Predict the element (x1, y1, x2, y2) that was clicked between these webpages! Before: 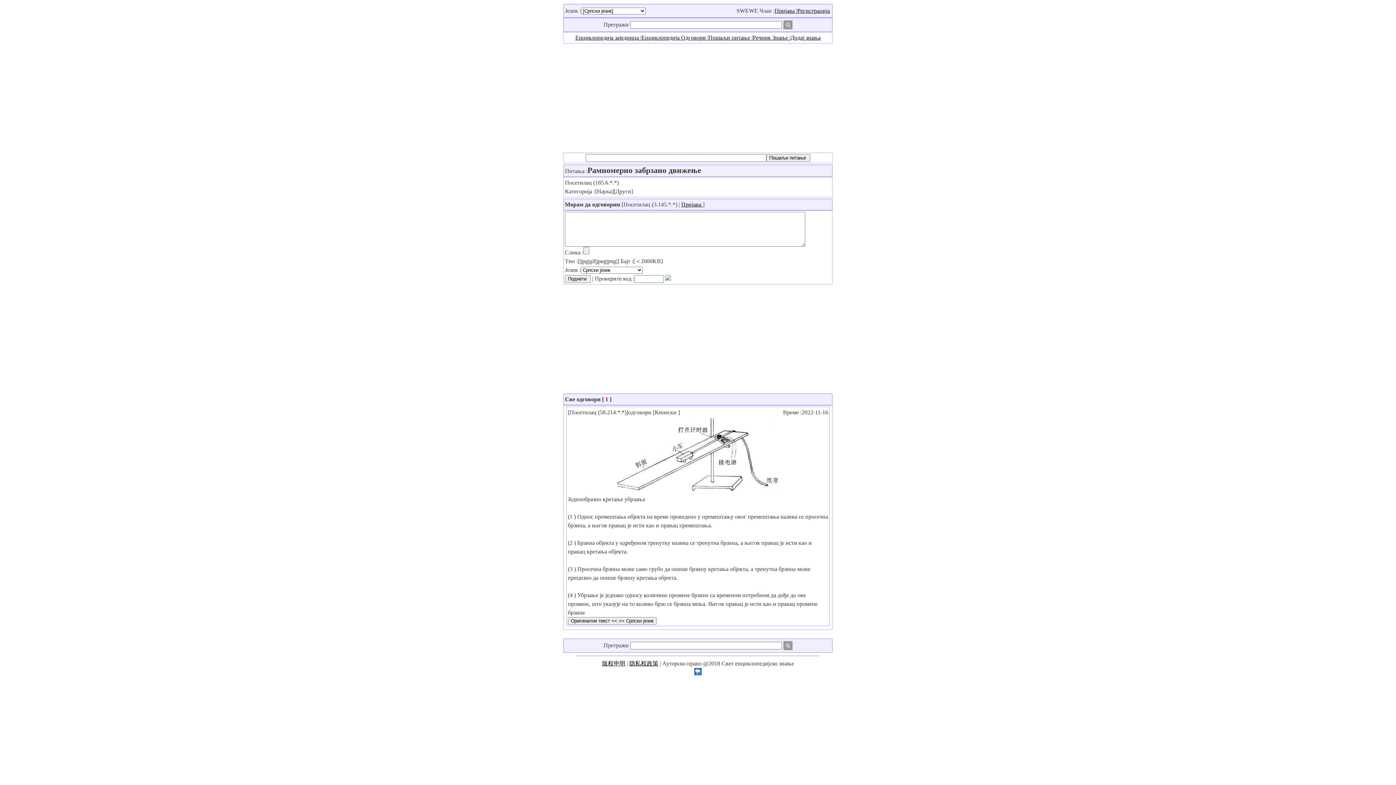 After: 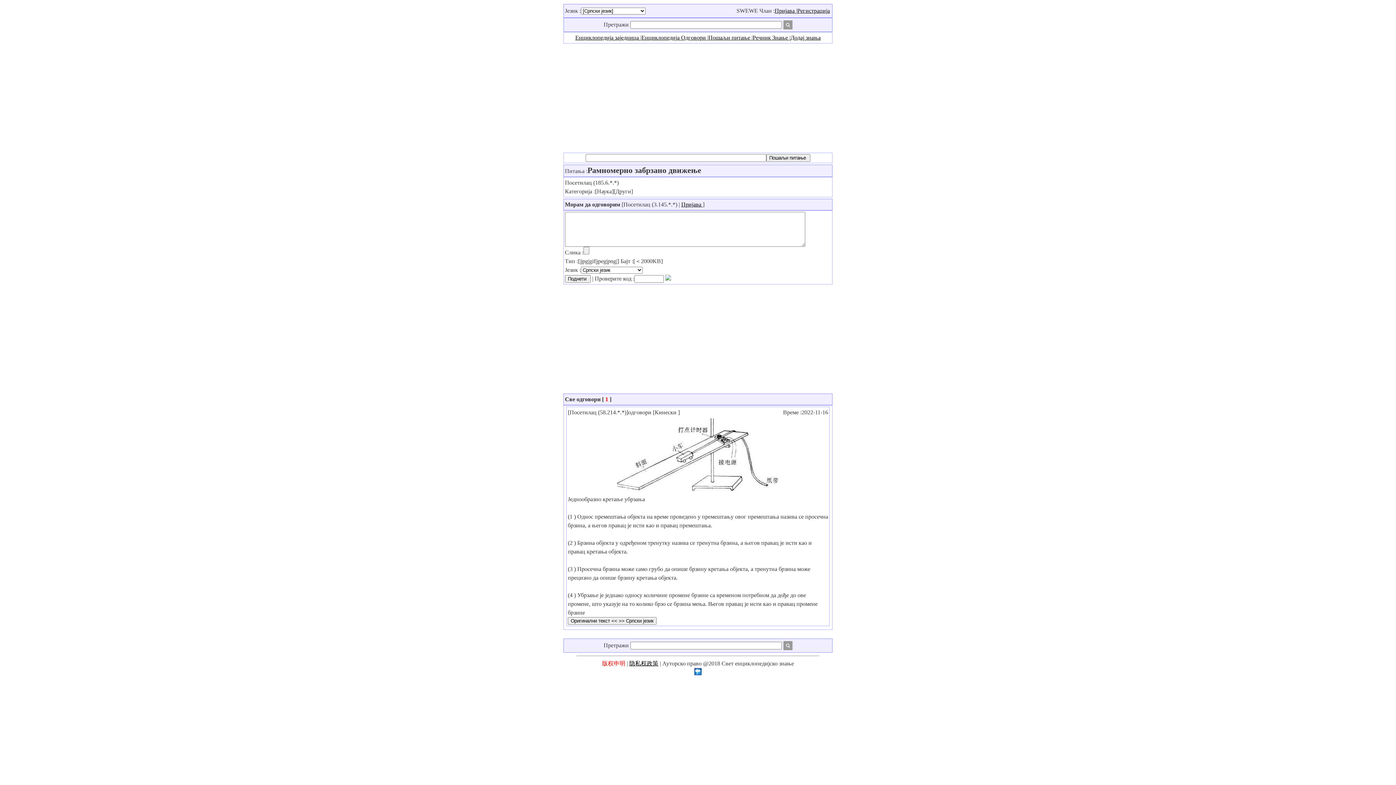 Action: label: 版权申明 bbox: (602, 660, 625, 666)